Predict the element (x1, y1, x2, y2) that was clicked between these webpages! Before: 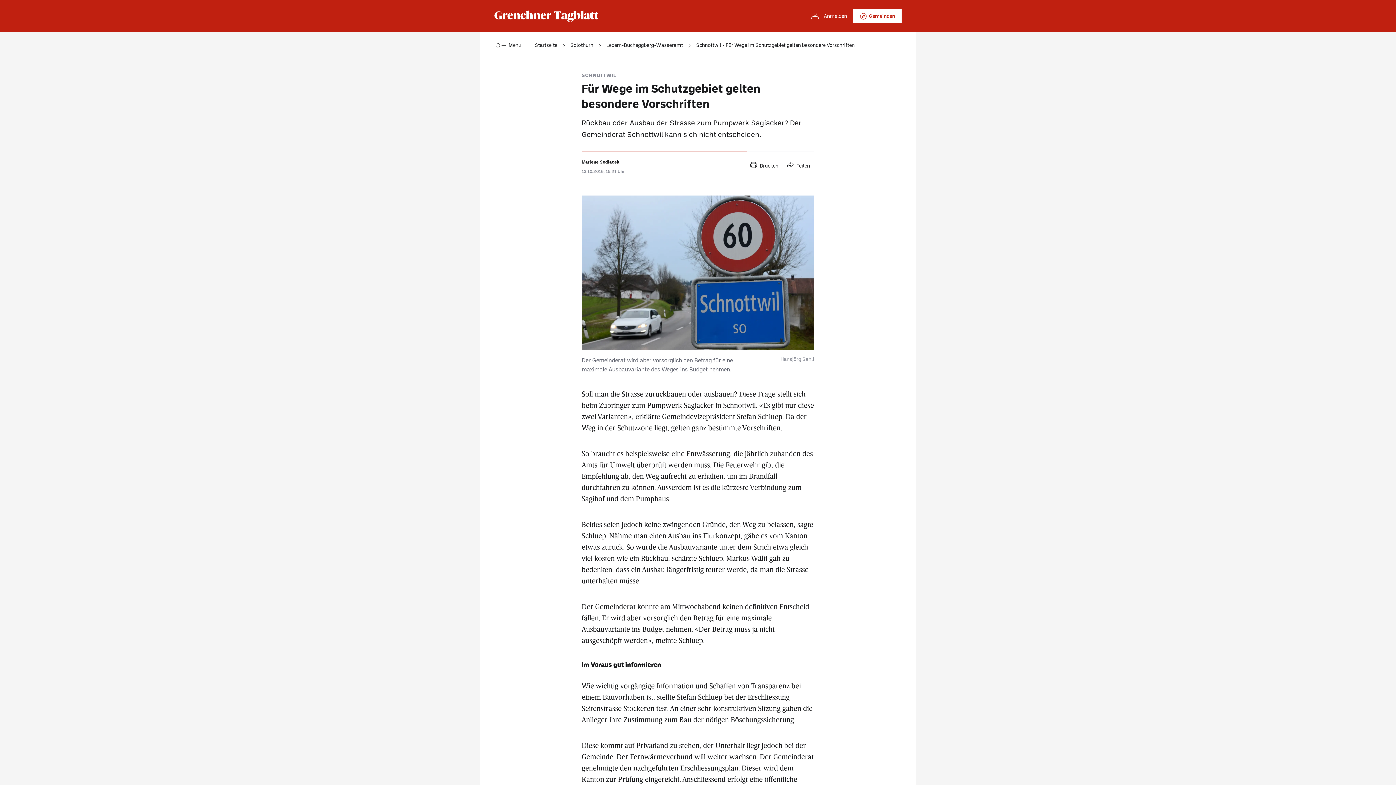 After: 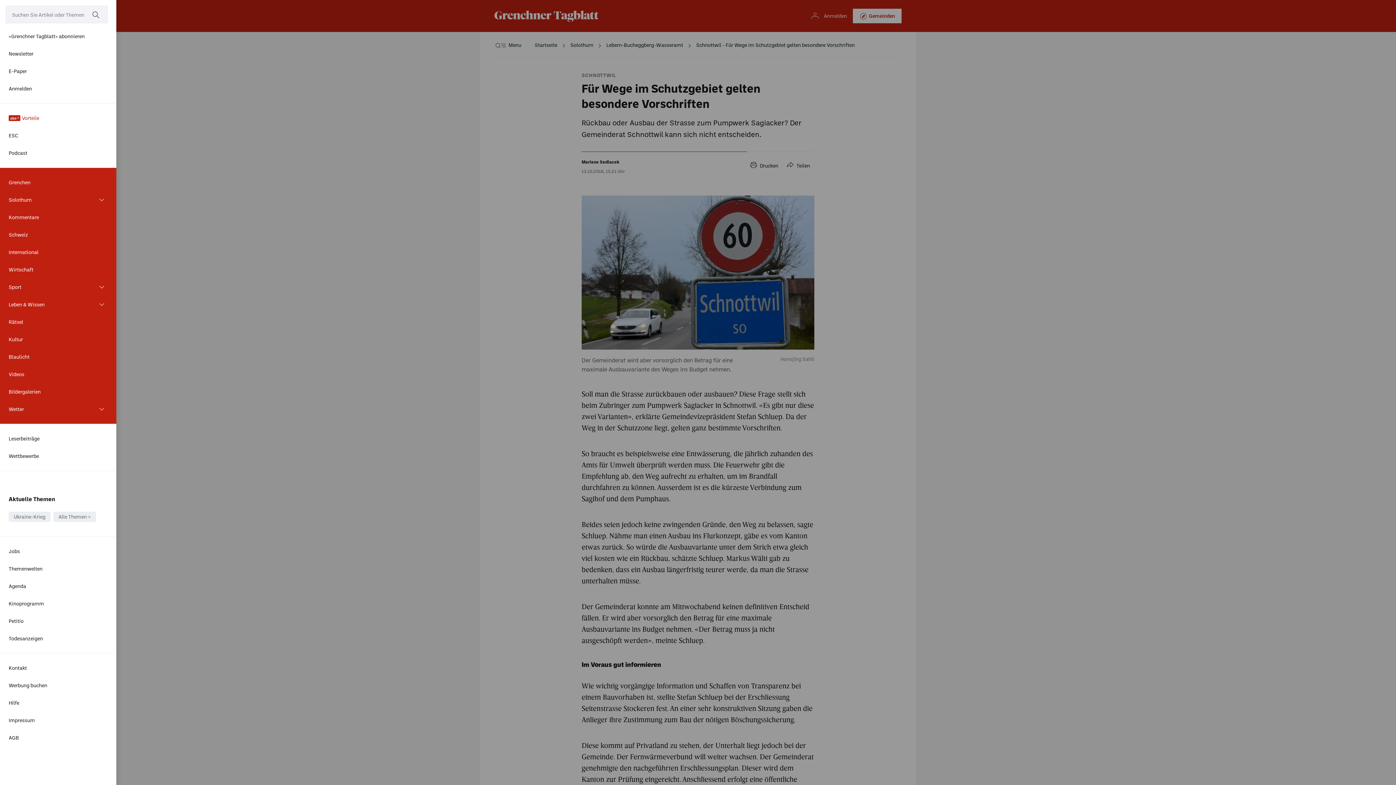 Action: label: Menü bbox: (494, 32, 521, 58)